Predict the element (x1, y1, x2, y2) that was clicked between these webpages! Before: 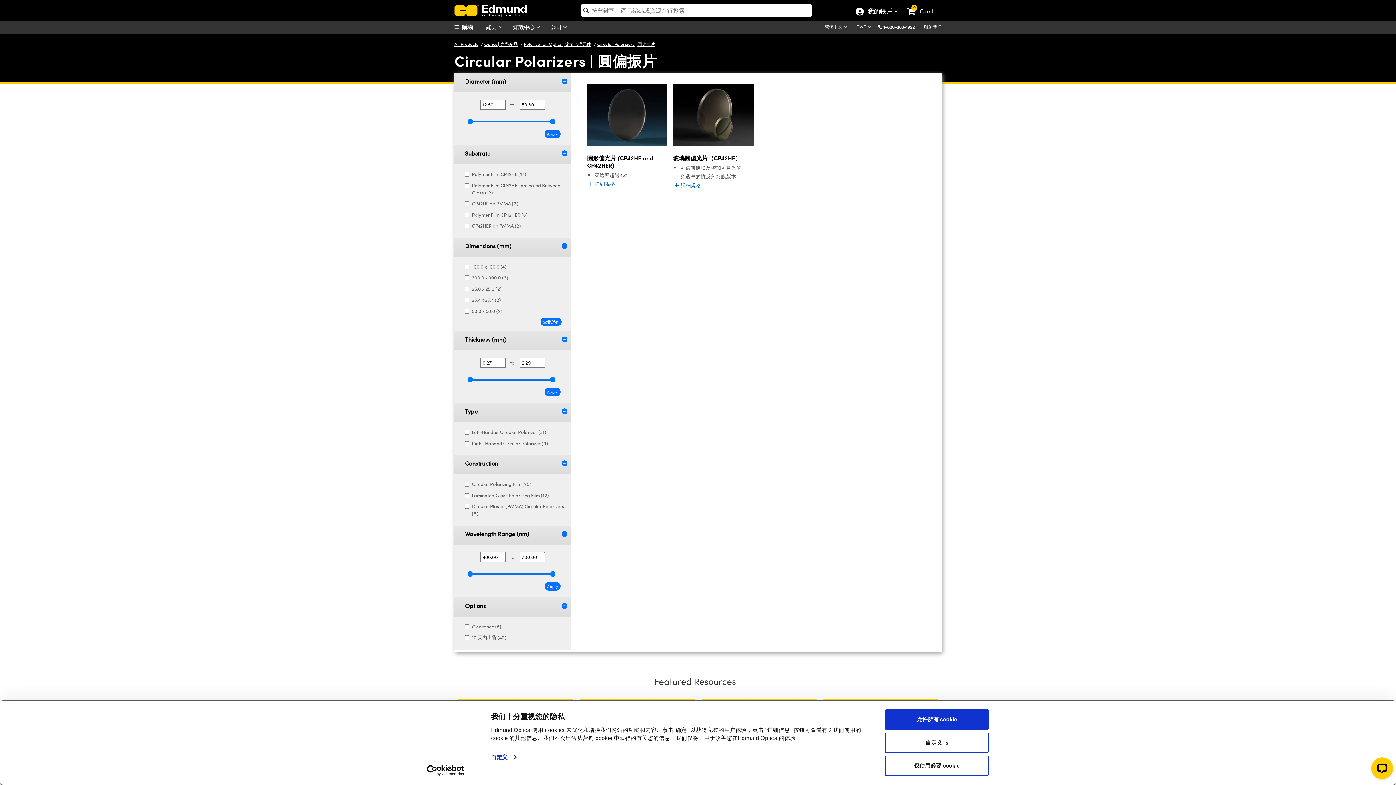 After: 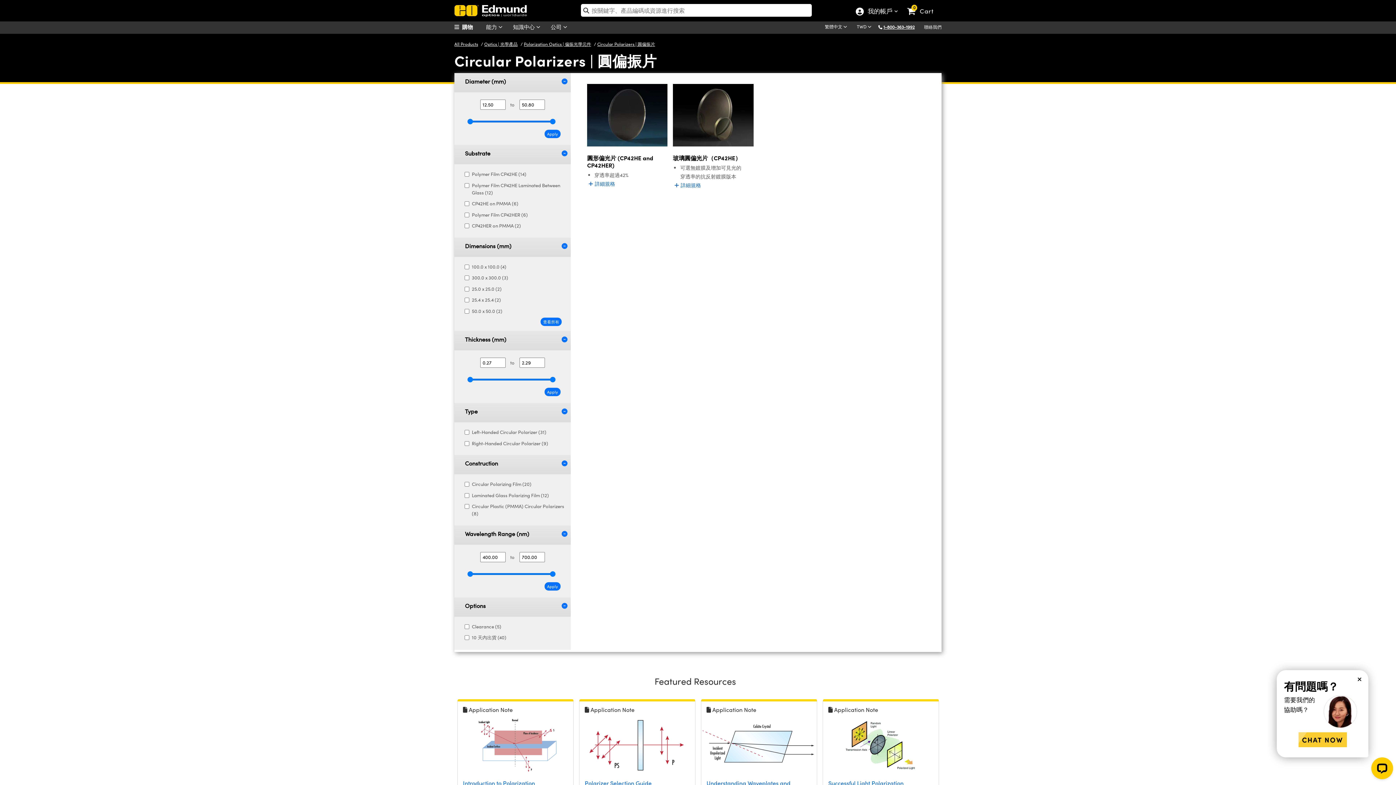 Action: label: 1-800-363-1992 bbox: (883, 23, 914, 29)